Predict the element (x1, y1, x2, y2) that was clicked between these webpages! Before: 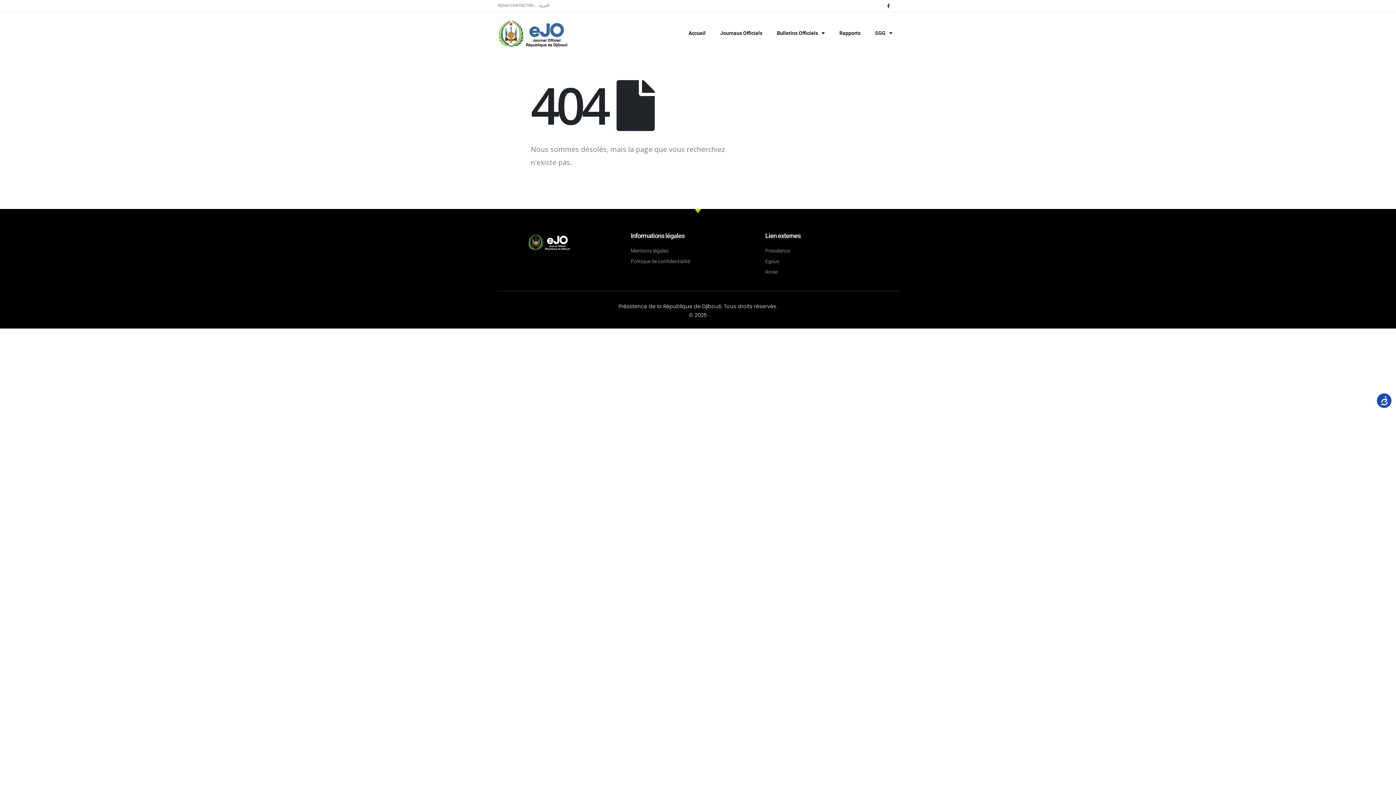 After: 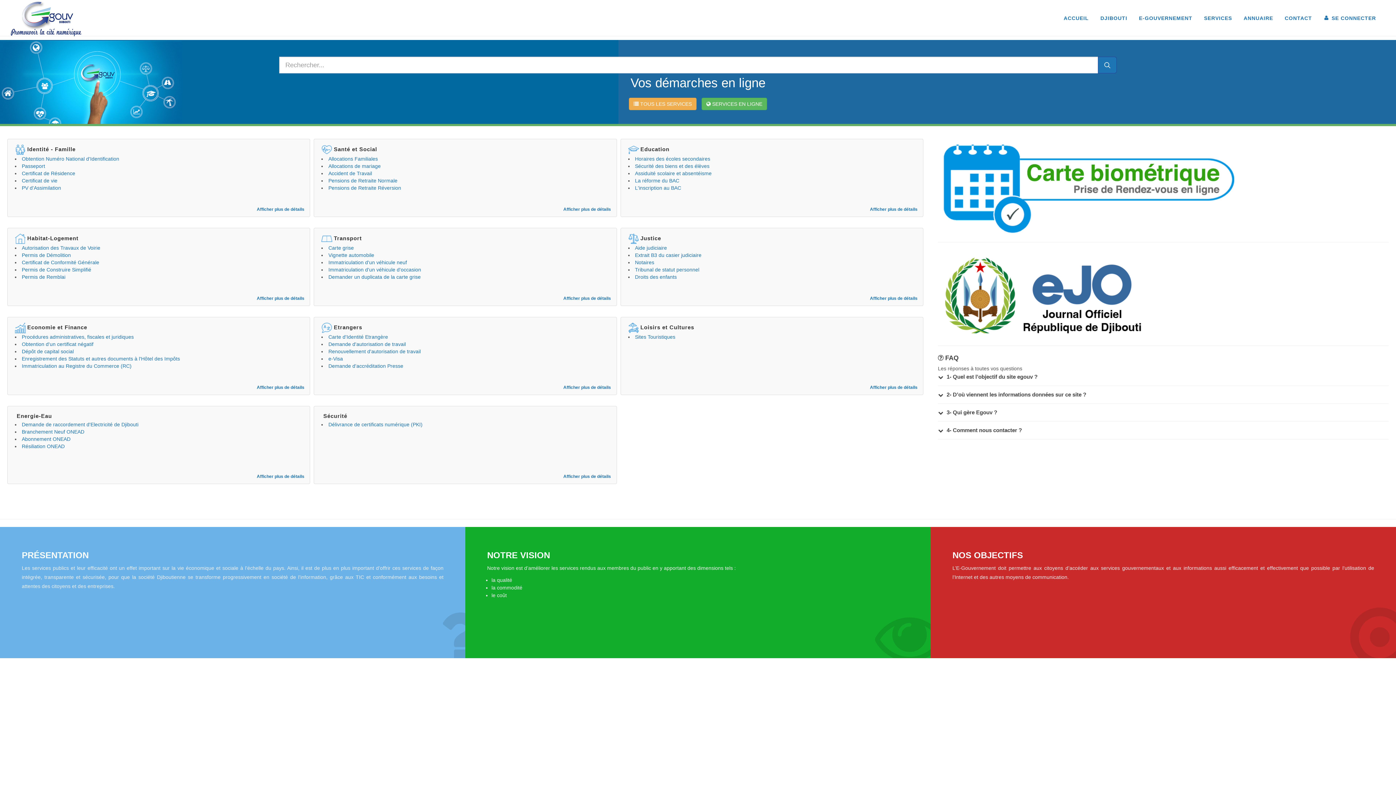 Action: label: Egouv bbox: (765, 257, 899, 265)